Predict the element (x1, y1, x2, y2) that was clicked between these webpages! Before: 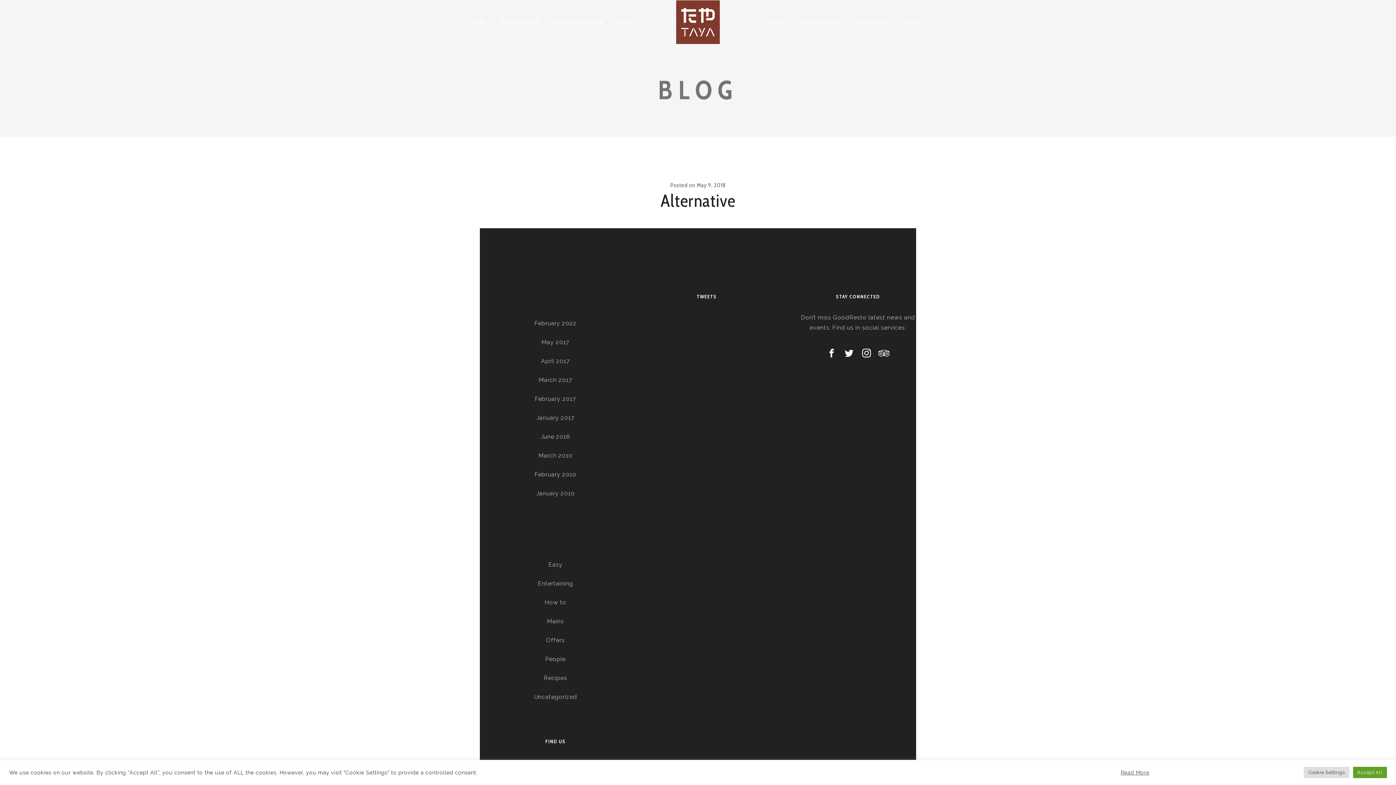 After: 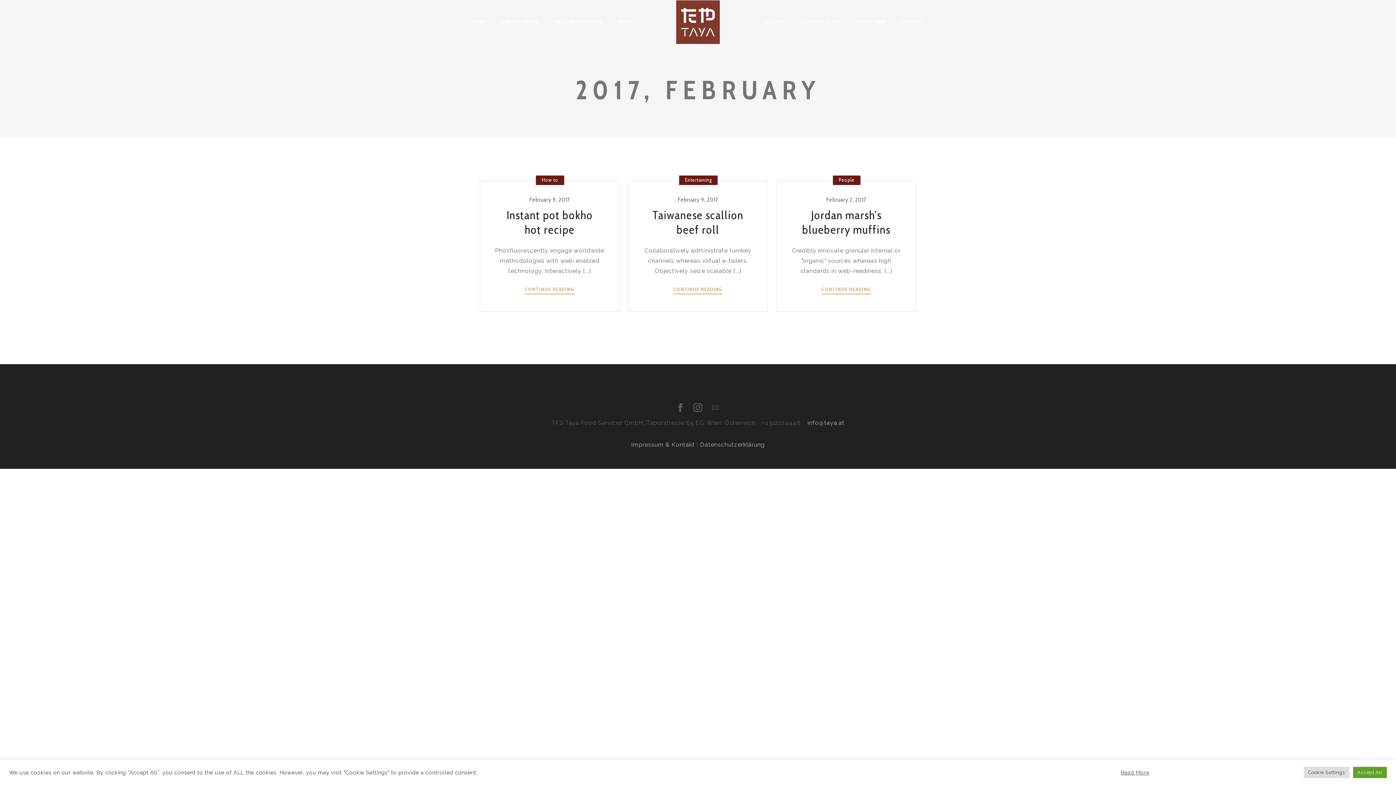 Action: label: February 2017 bbox: (534, 395, 576, 402)